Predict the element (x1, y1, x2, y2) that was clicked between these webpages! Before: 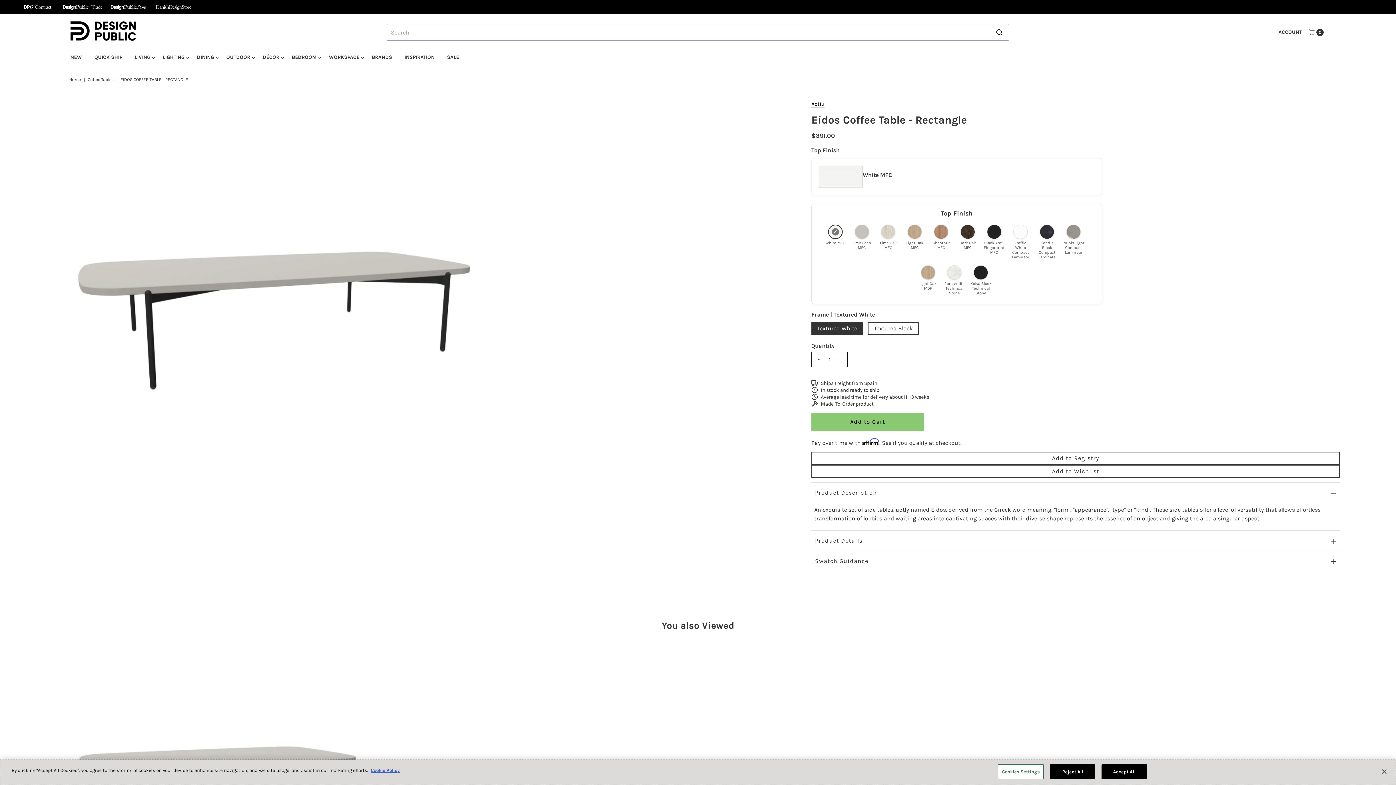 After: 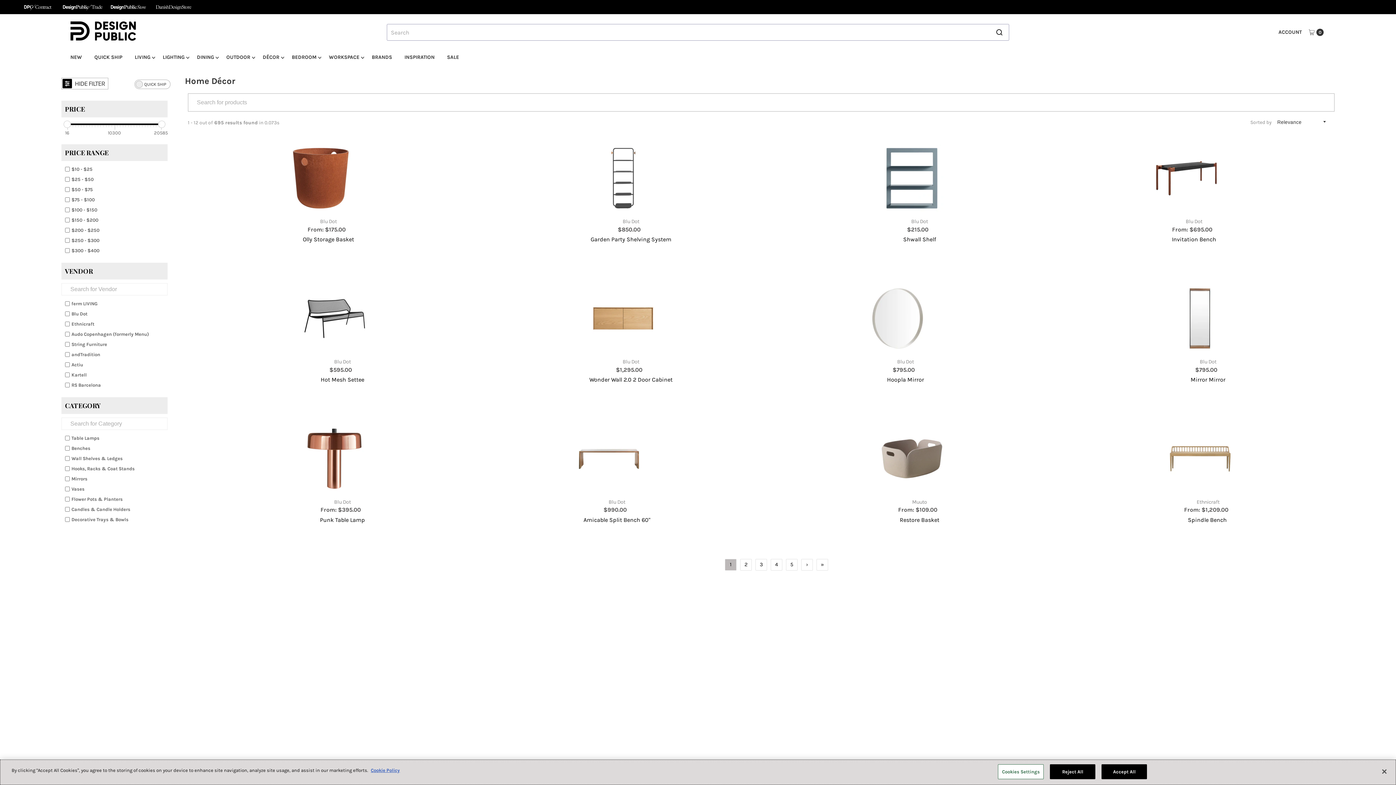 Action: bbox: (257, 50, 284, 64) label: DÉCOR